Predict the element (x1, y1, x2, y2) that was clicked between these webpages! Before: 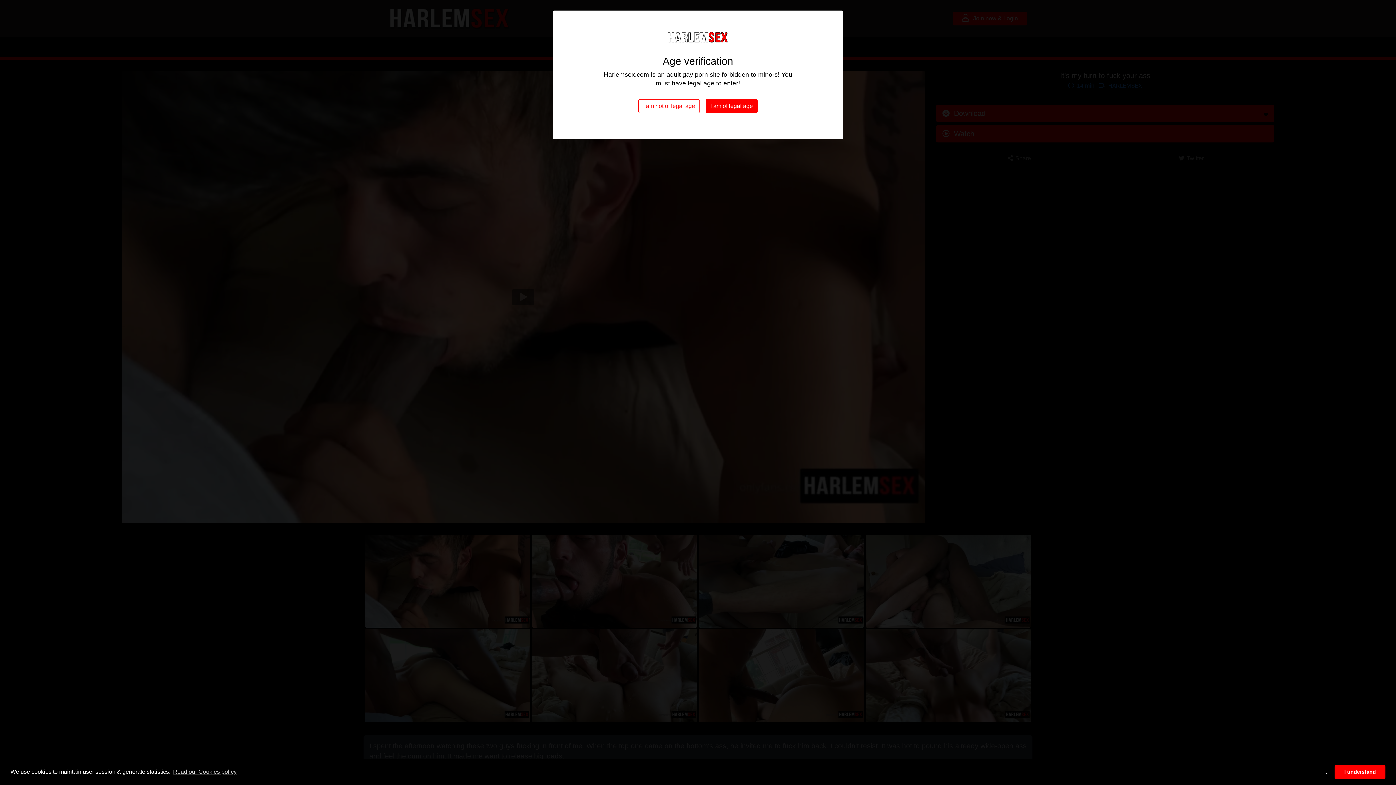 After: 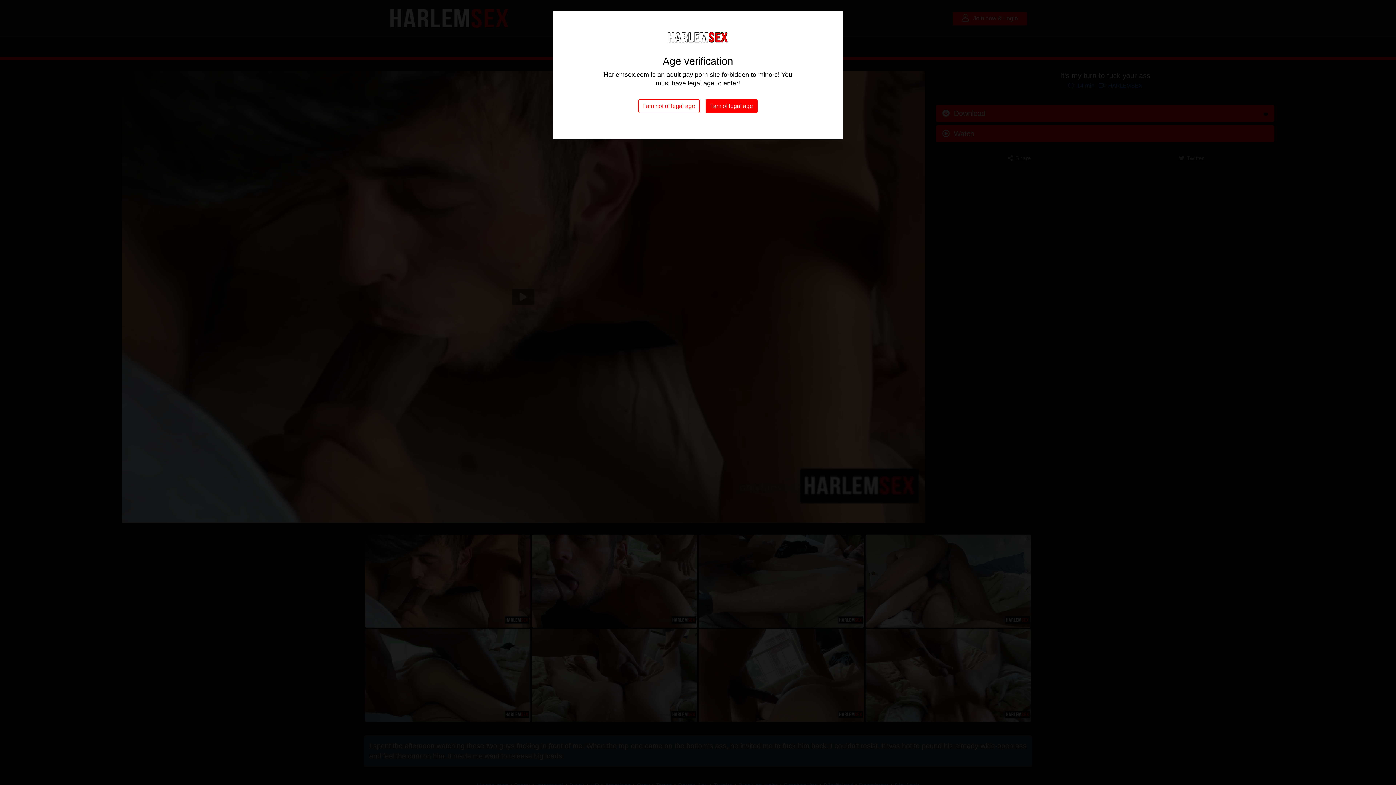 Action: bbox: (1321, 765, 1332, 779) label: deny cookies